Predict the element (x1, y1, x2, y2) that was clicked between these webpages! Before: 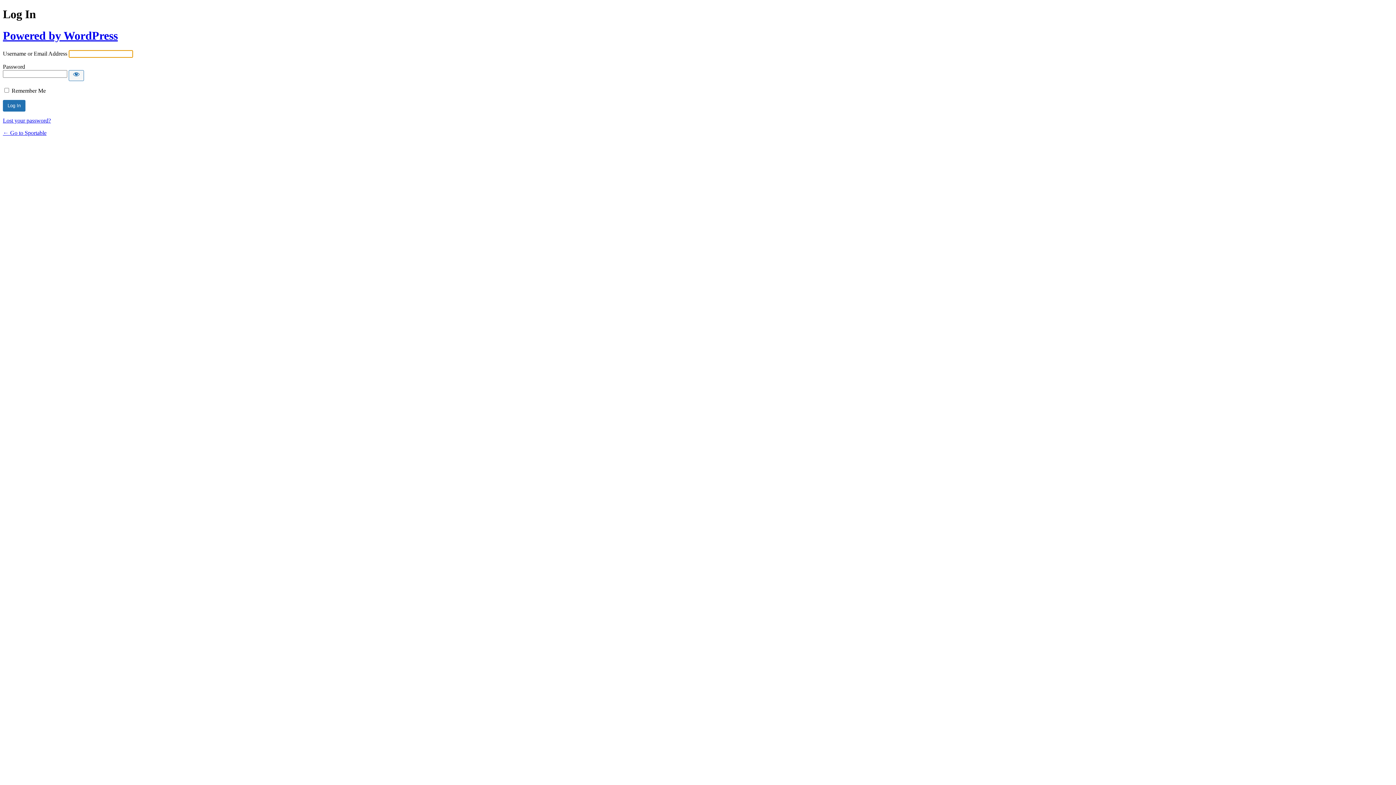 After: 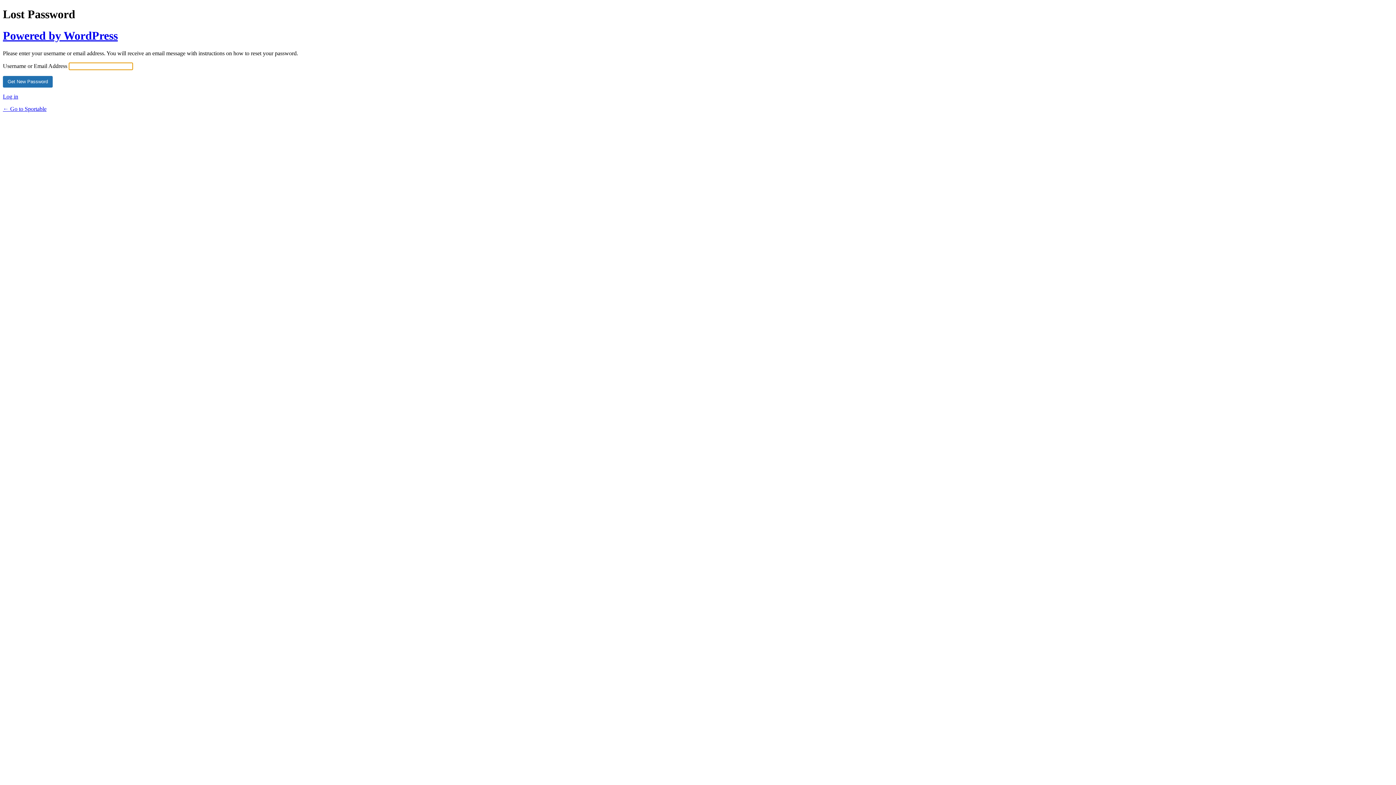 Action: bbox: (2, 117, 50, 123) label: Lost your password?